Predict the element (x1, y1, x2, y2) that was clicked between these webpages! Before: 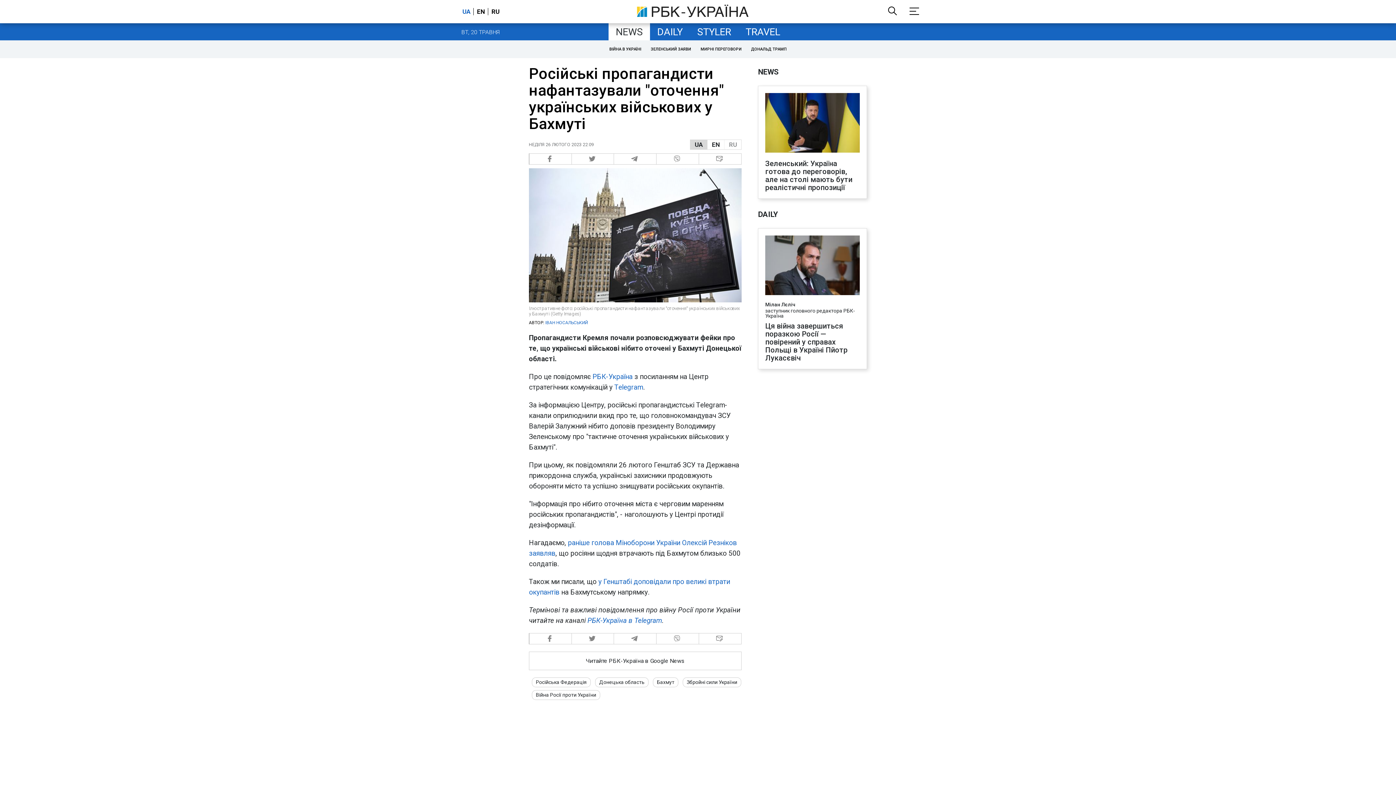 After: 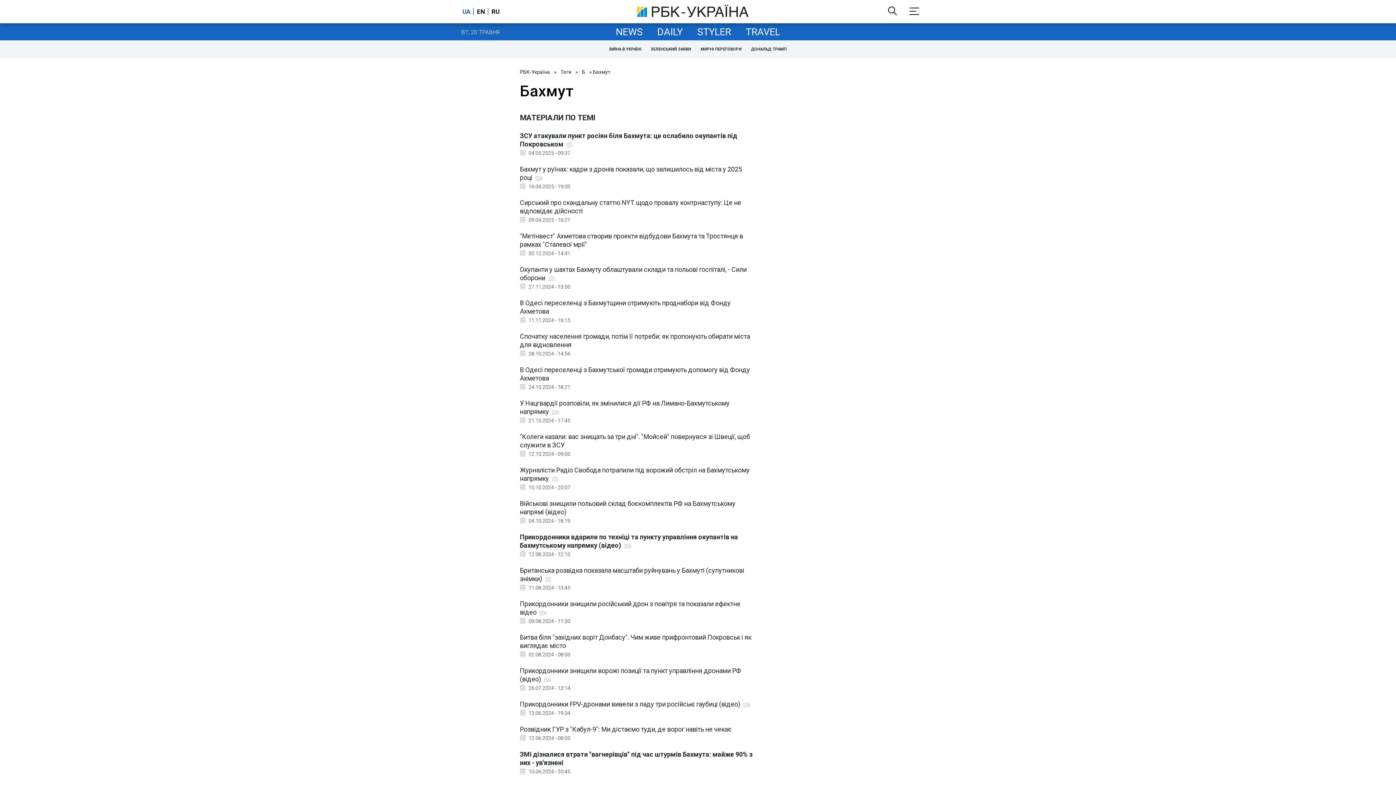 Action: bbox: (653, 677, 678, 687) label: Бахмут